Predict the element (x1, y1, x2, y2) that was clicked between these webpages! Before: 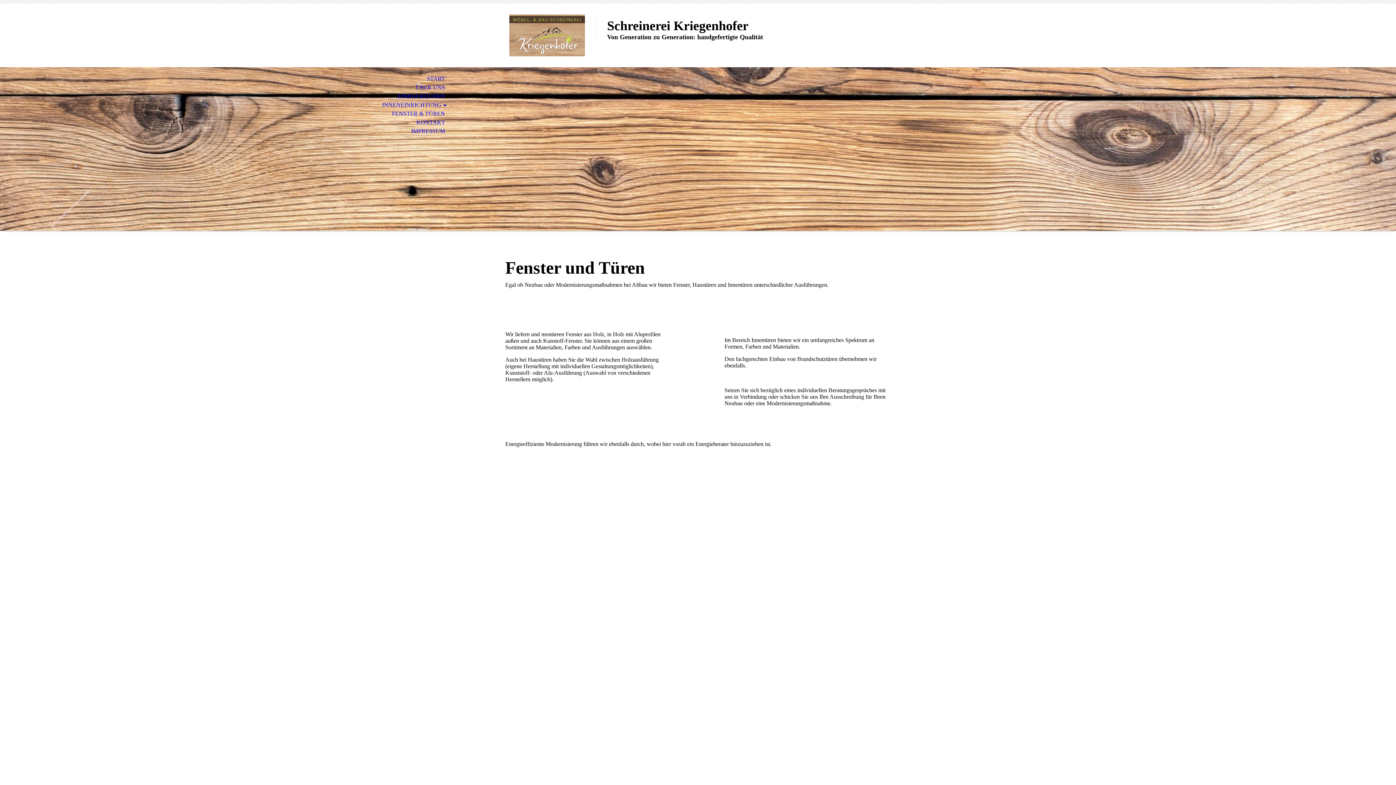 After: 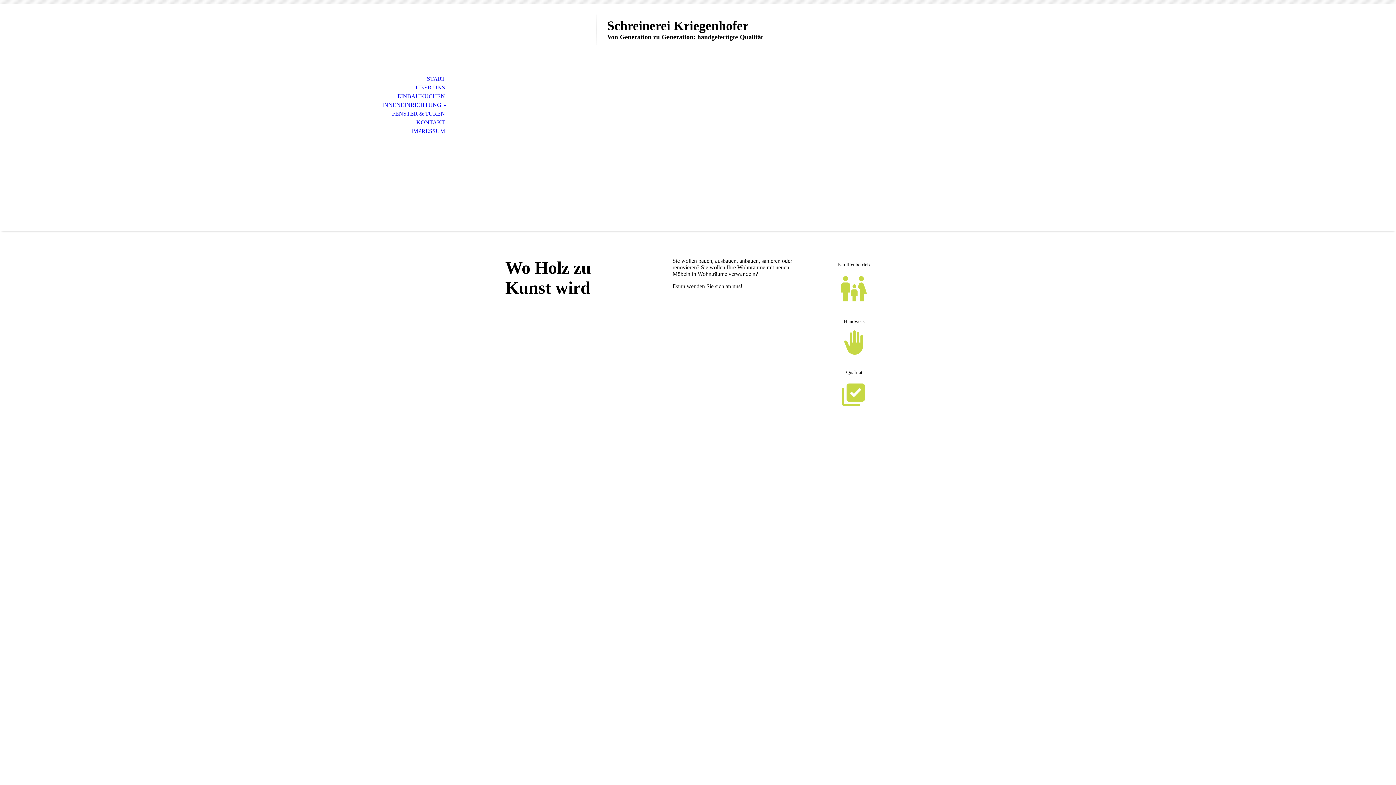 Action: label: START bbox: (0, 74, 453, 83)